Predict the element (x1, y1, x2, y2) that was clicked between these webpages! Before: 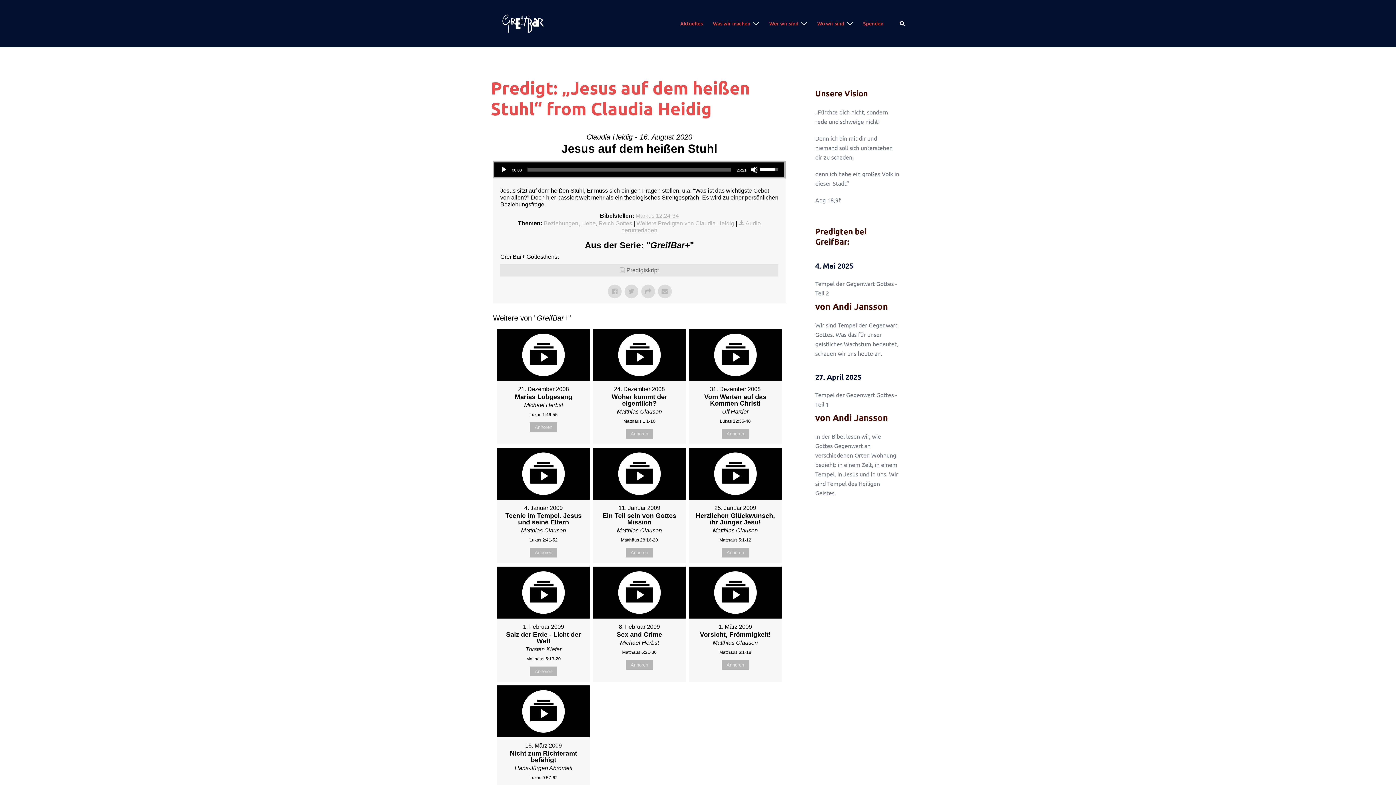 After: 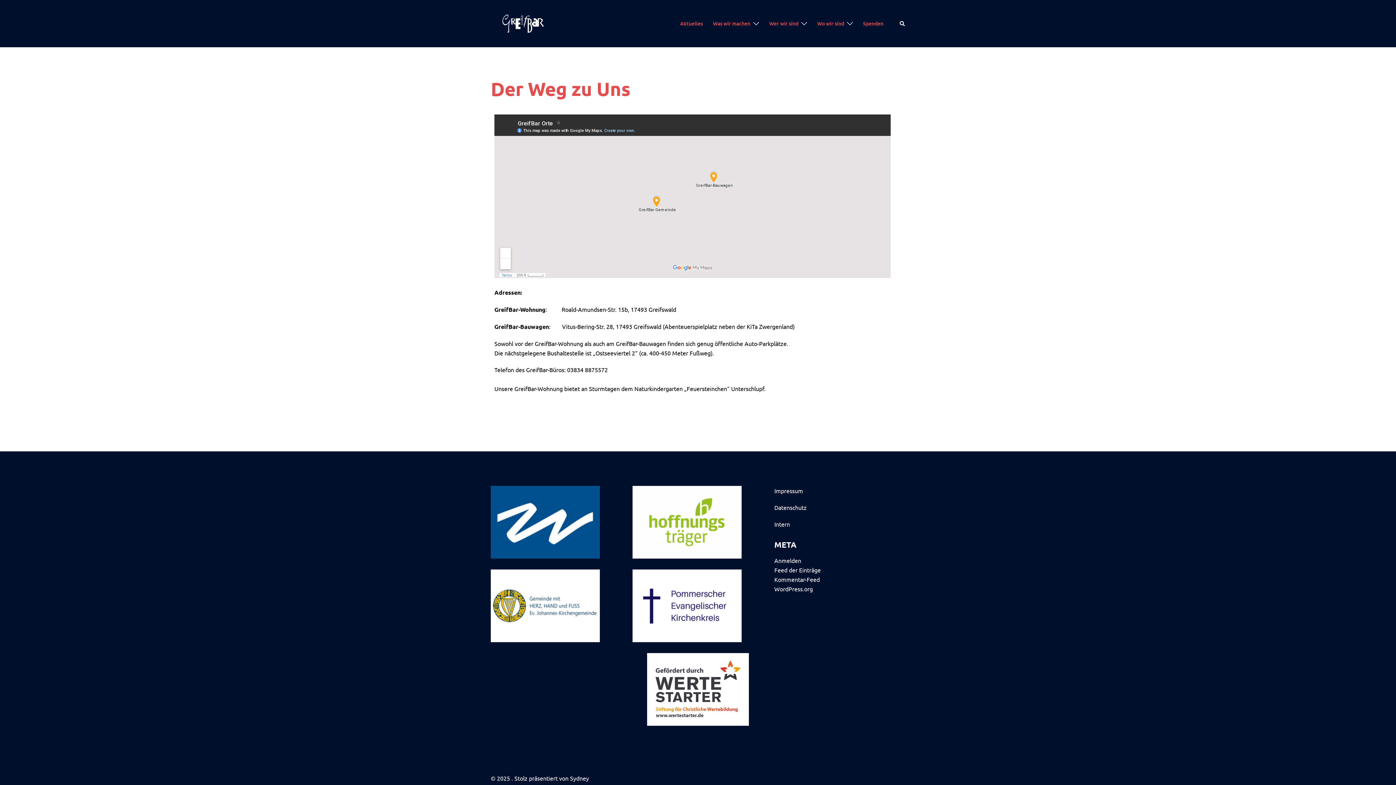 Action: label: Wo wir sind bbox: (817, 19, 844, 27)